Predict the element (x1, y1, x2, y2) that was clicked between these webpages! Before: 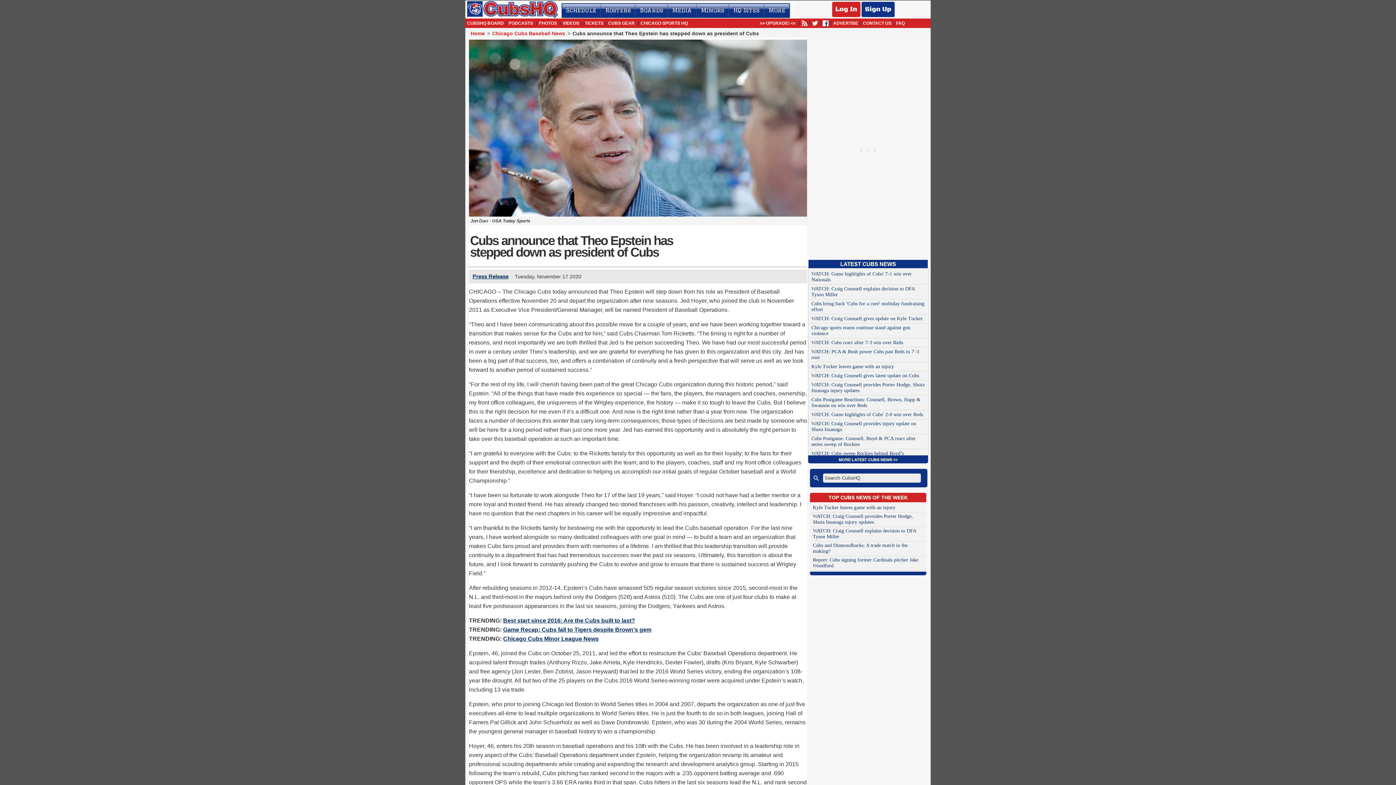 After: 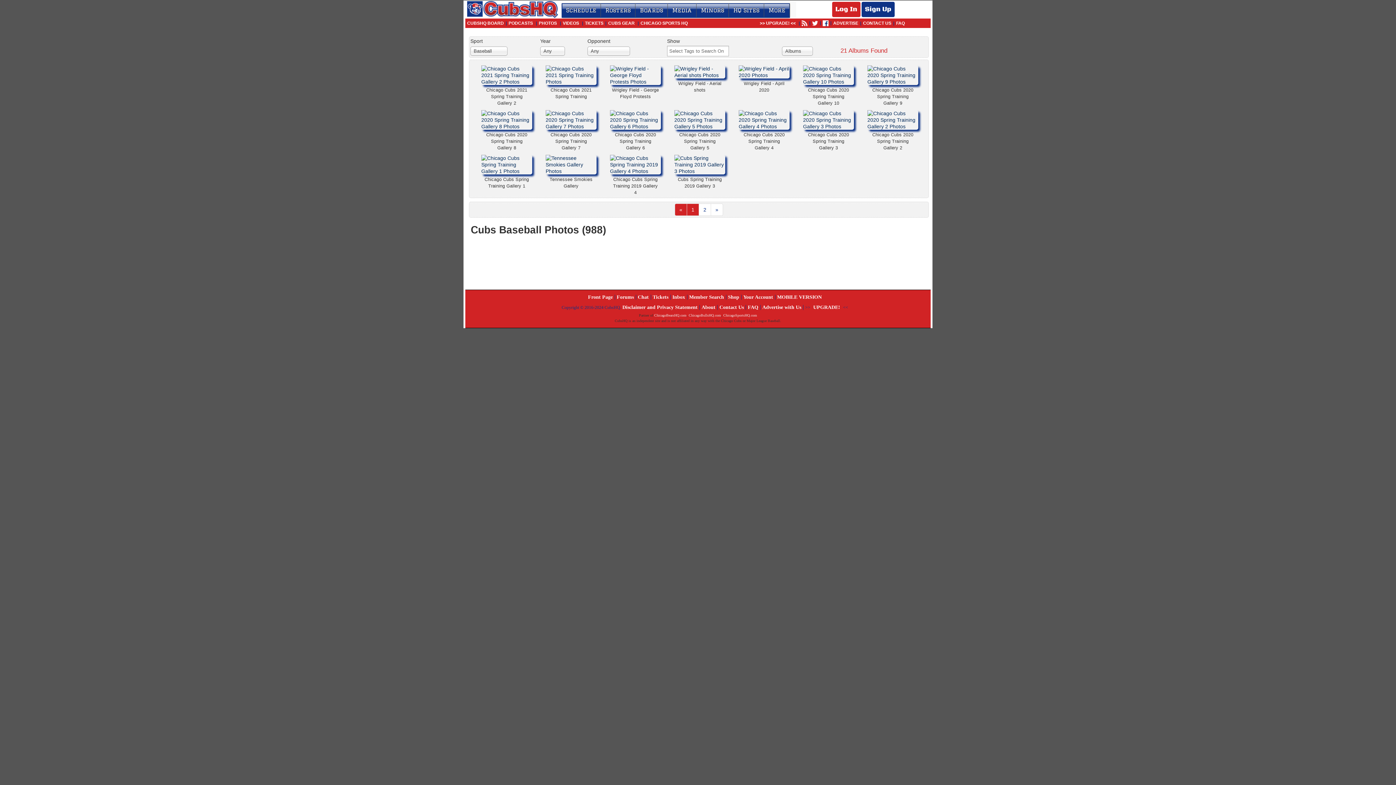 Action: label: PHOTOS bbox: (538, 19, 557, 26)